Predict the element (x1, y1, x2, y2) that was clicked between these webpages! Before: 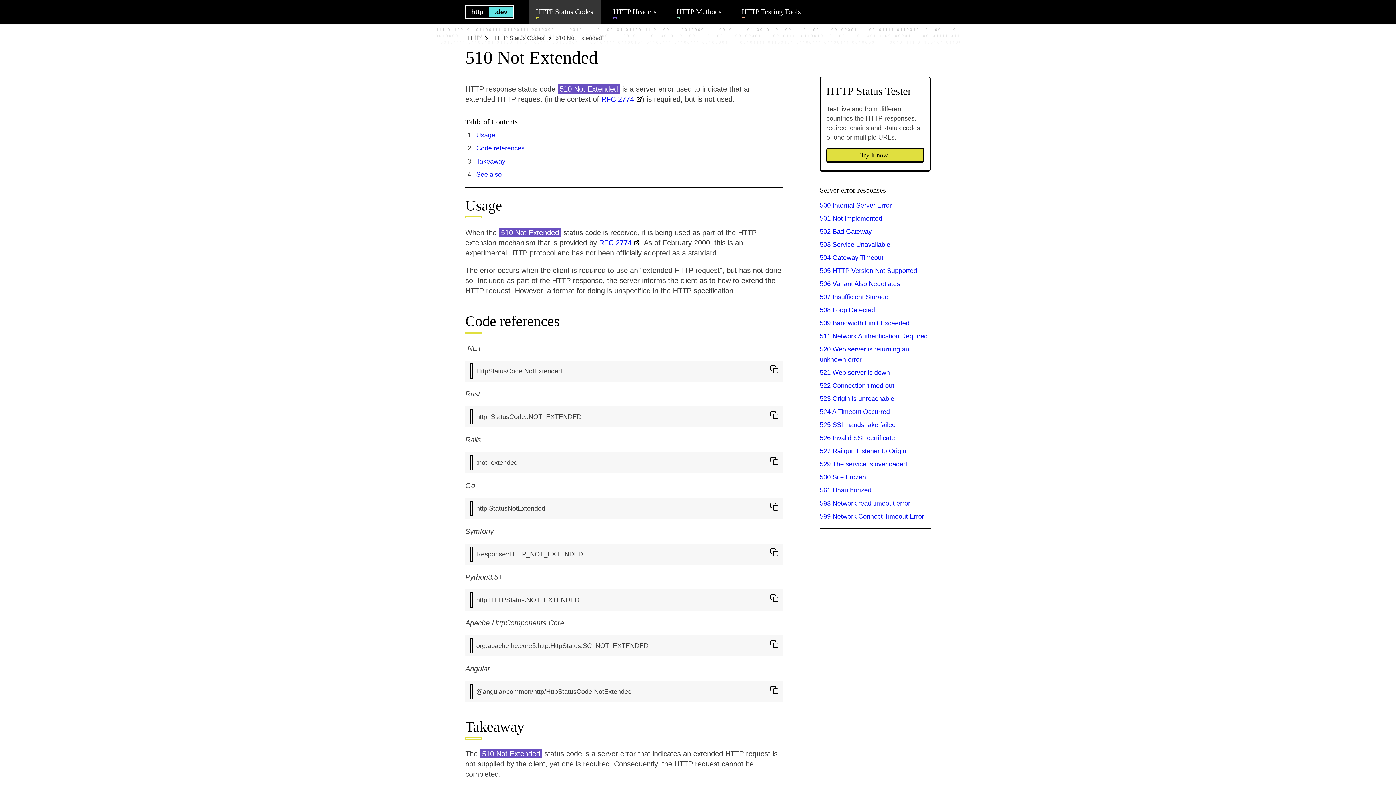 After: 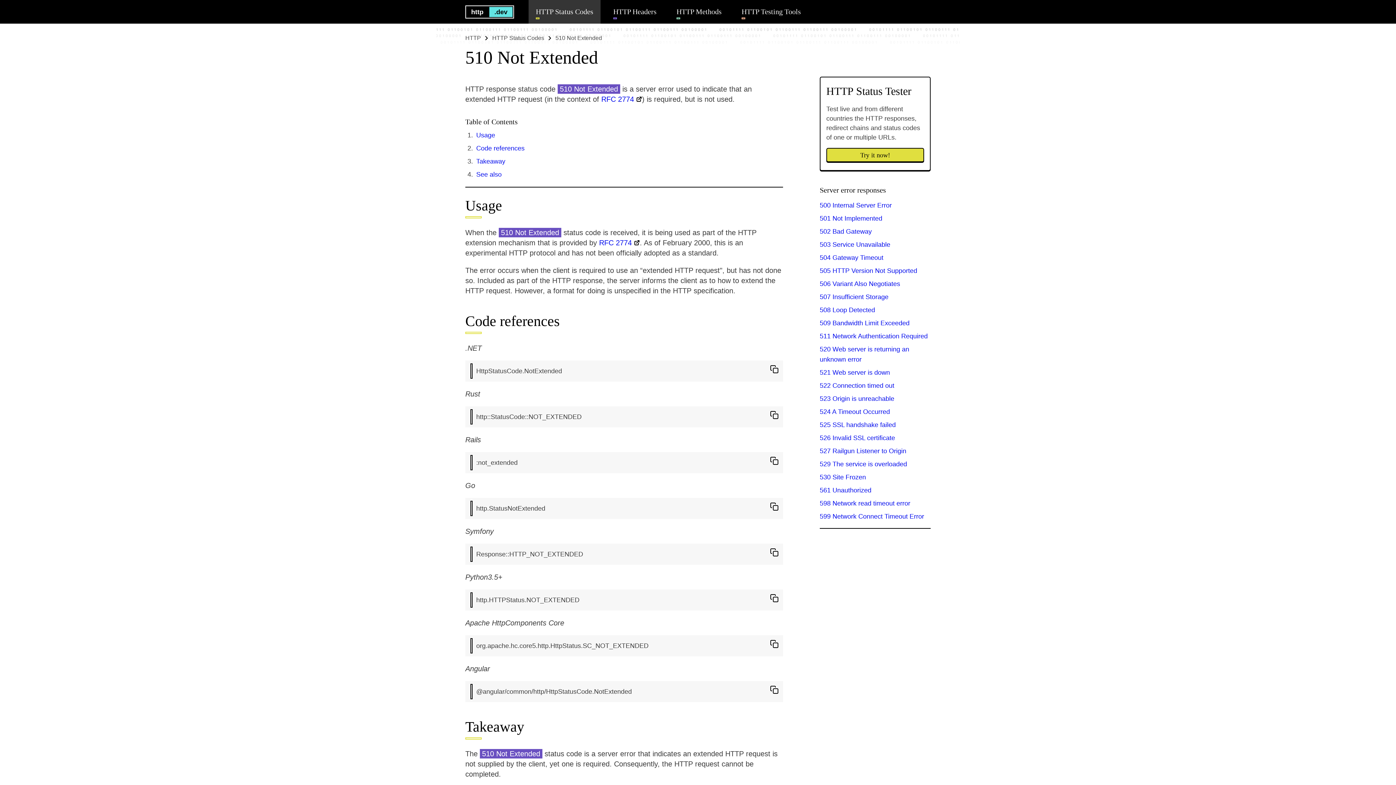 Action: label: copy to clipboard bbox: (765, 681, 783, 698)